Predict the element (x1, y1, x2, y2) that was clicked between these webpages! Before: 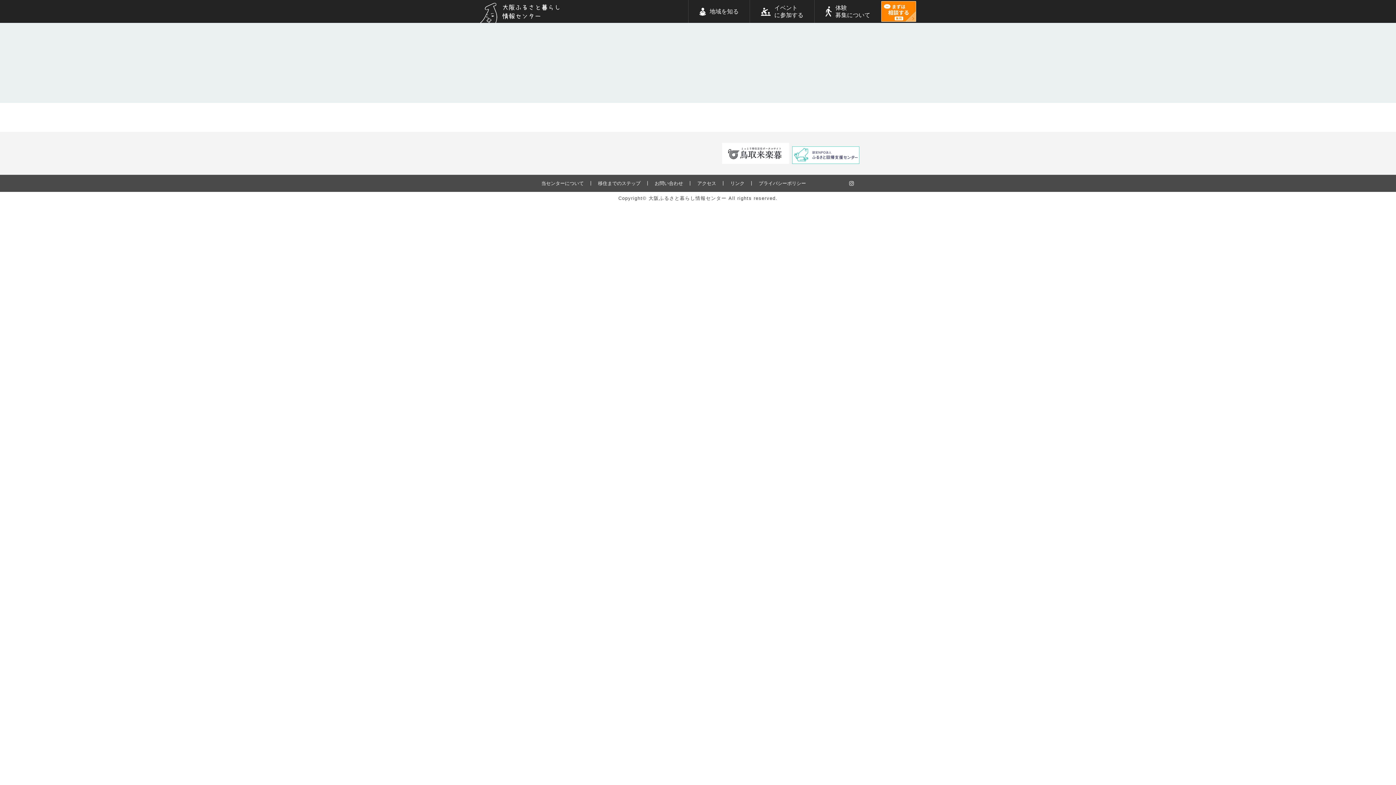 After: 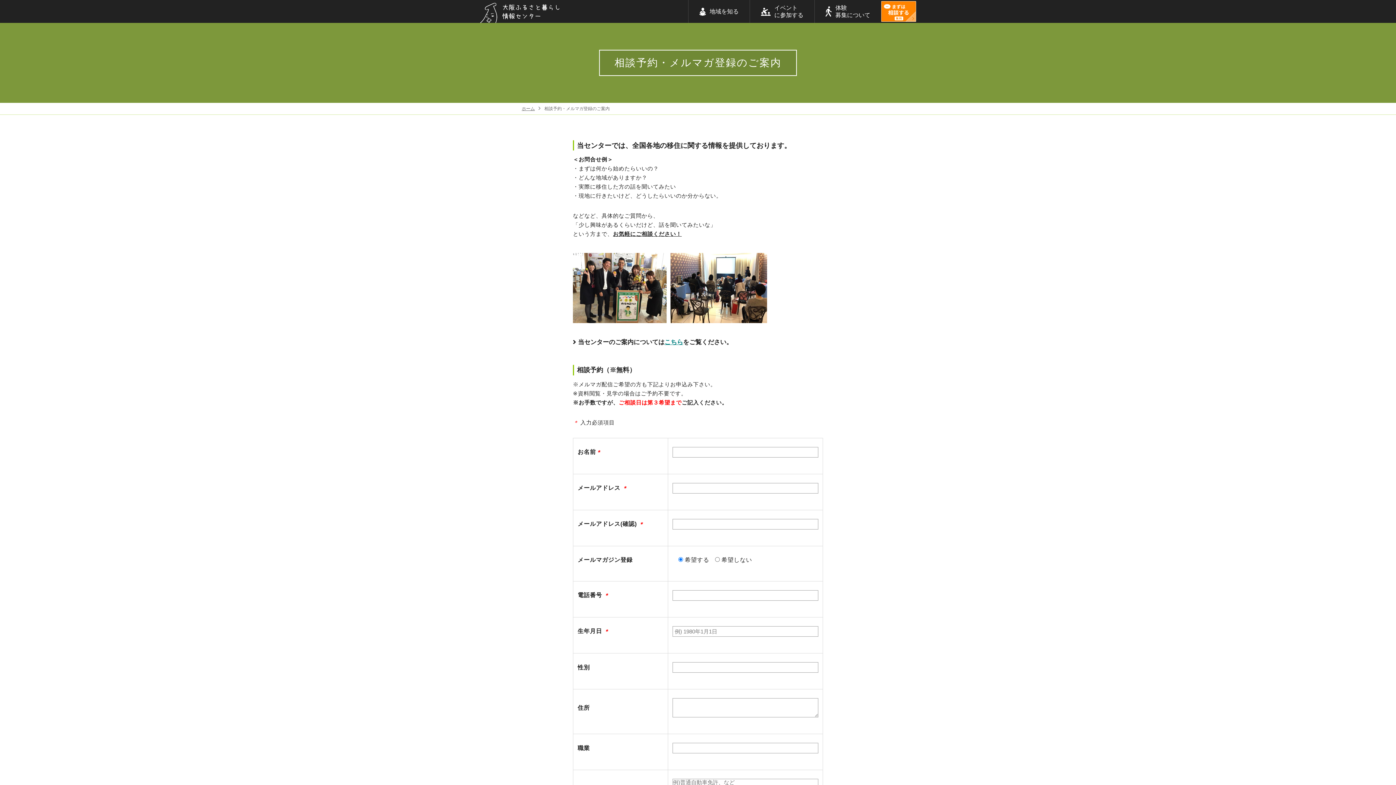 Action: bbox: (881, 1, 916, 21)